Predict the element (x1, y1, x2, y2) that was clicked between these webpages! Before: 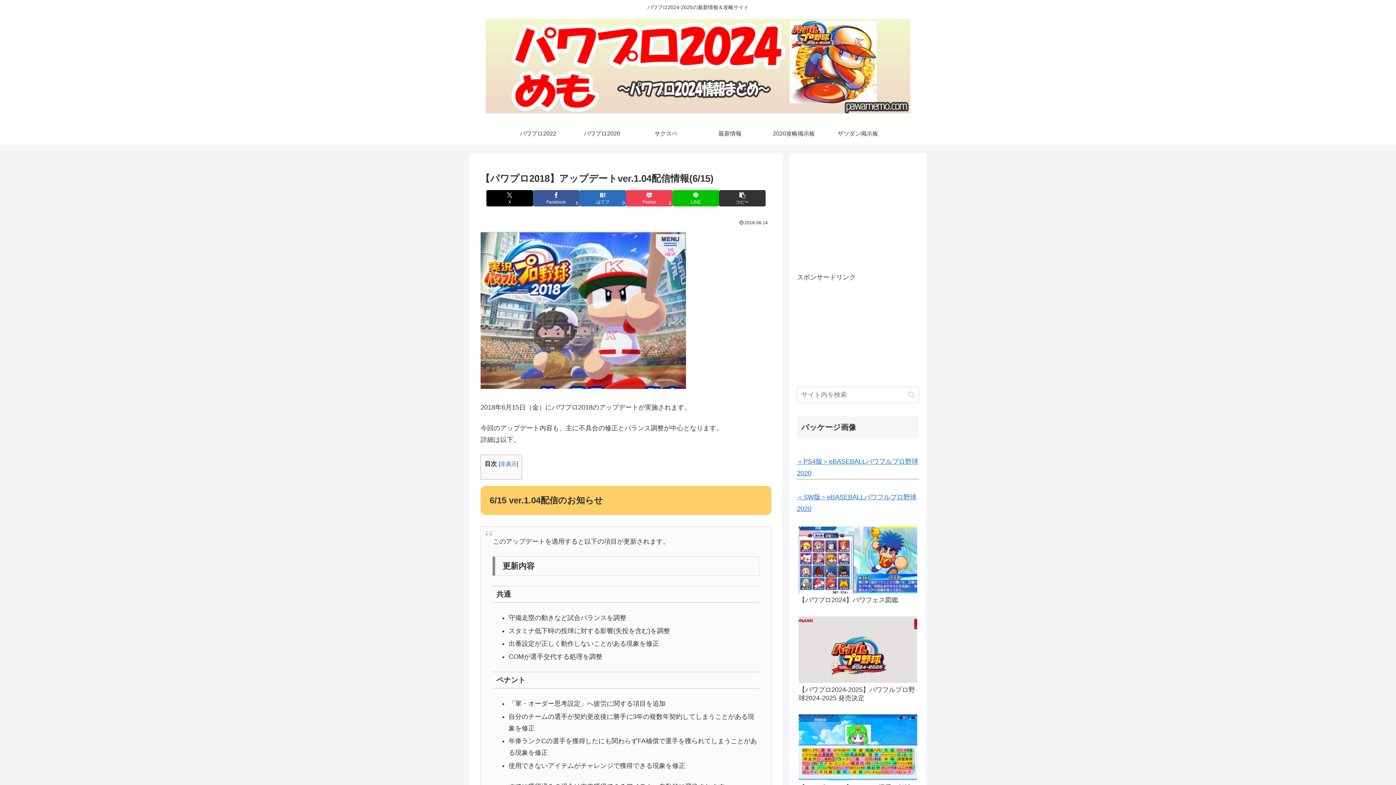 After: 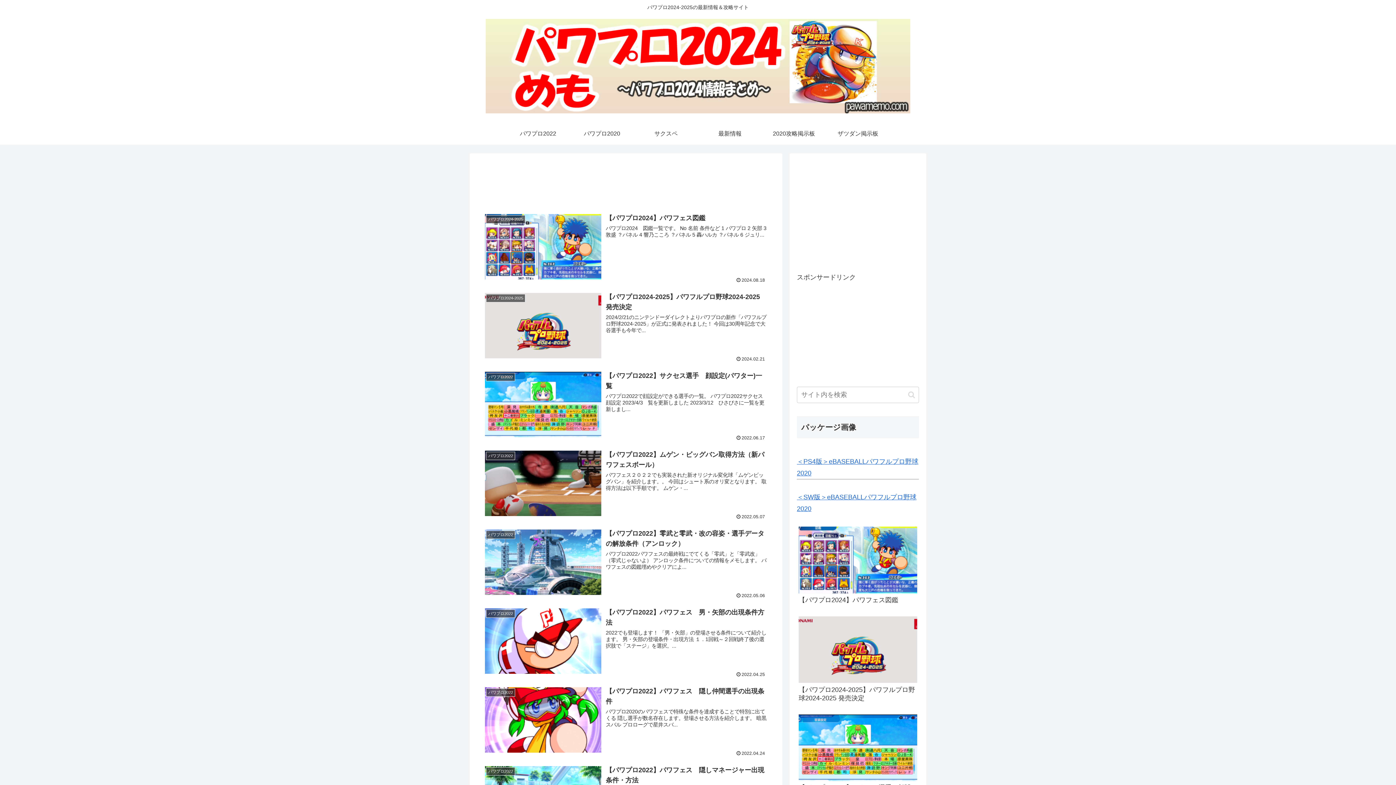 Action: bbox: (479, 18, 917, 119)